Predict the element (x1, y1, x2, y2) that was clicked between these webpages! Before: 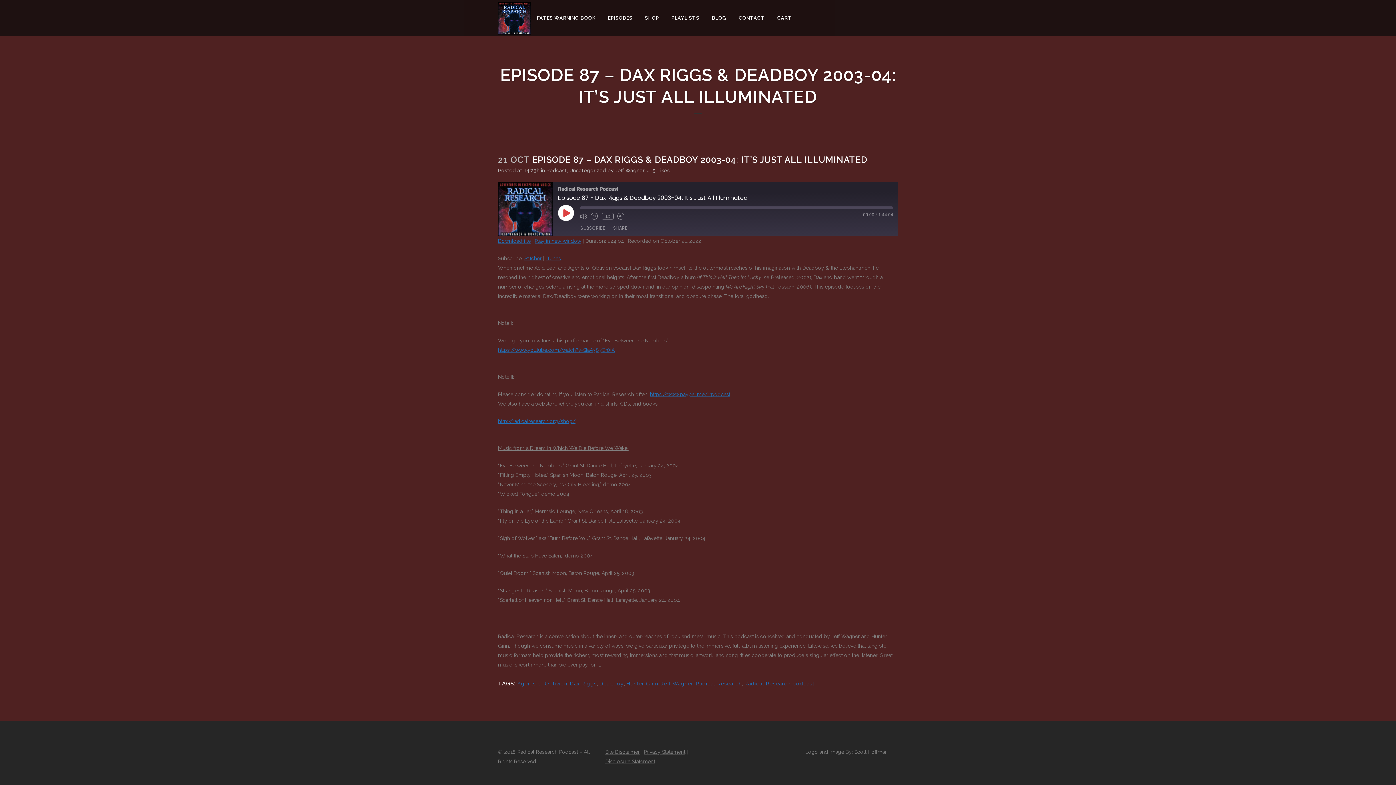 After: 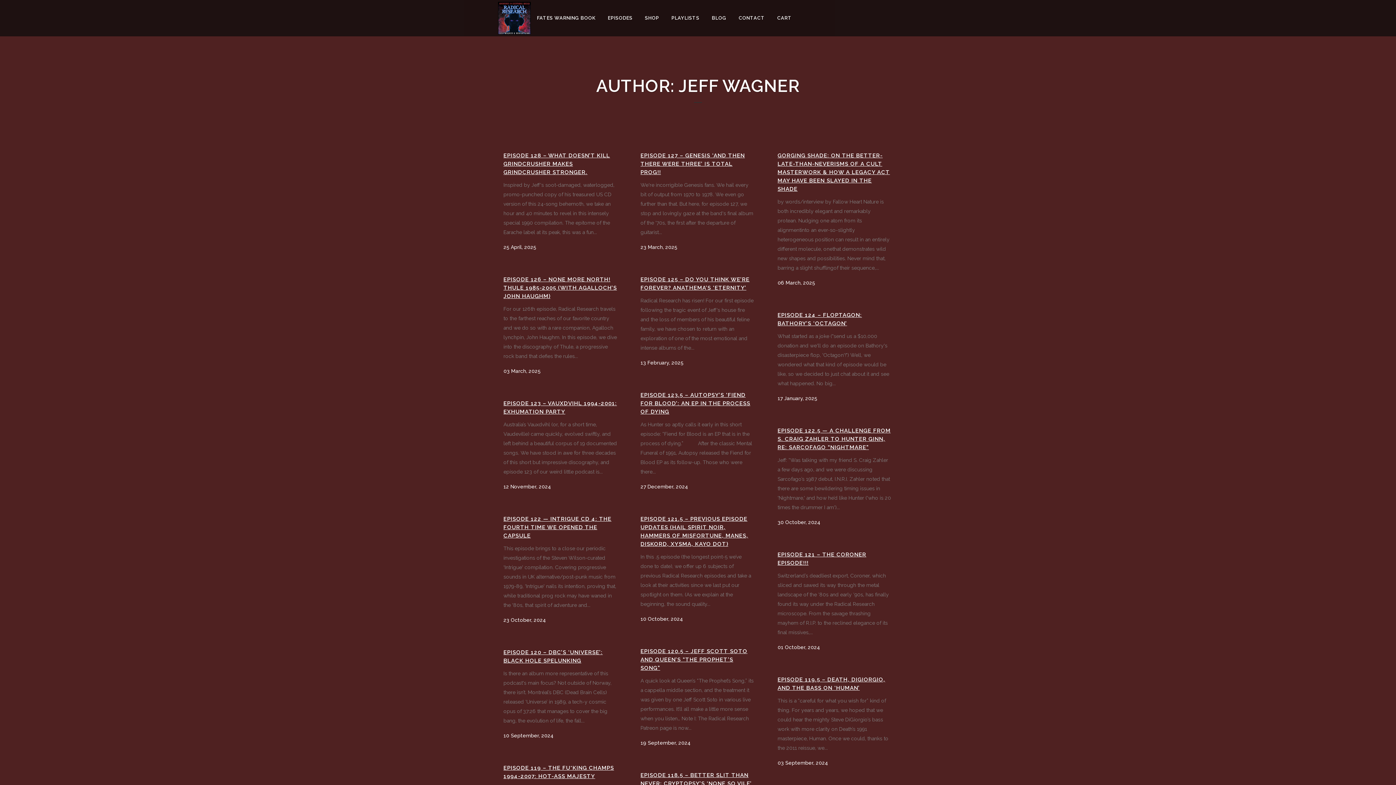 Action: bbox: (615, 167, 644, 173) label: Jeff Wagner